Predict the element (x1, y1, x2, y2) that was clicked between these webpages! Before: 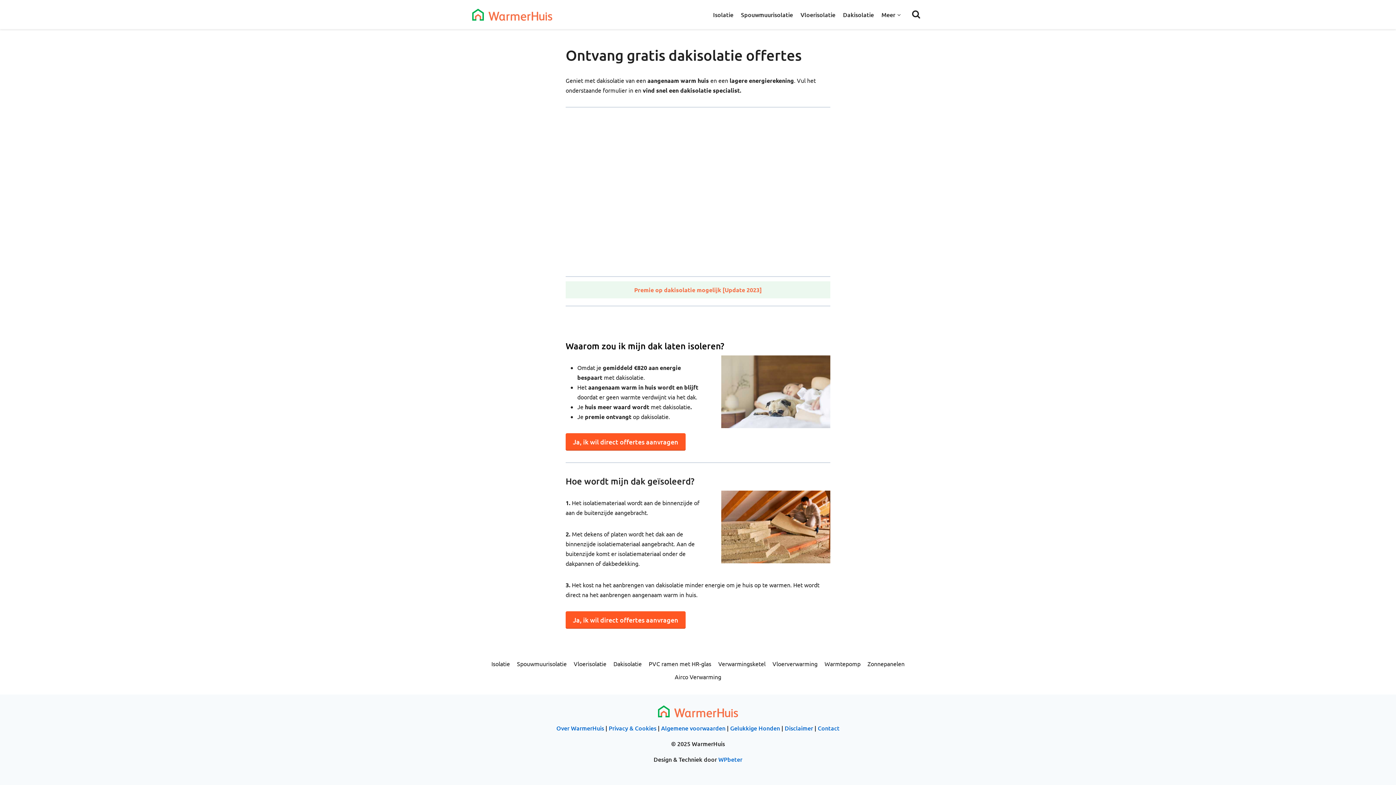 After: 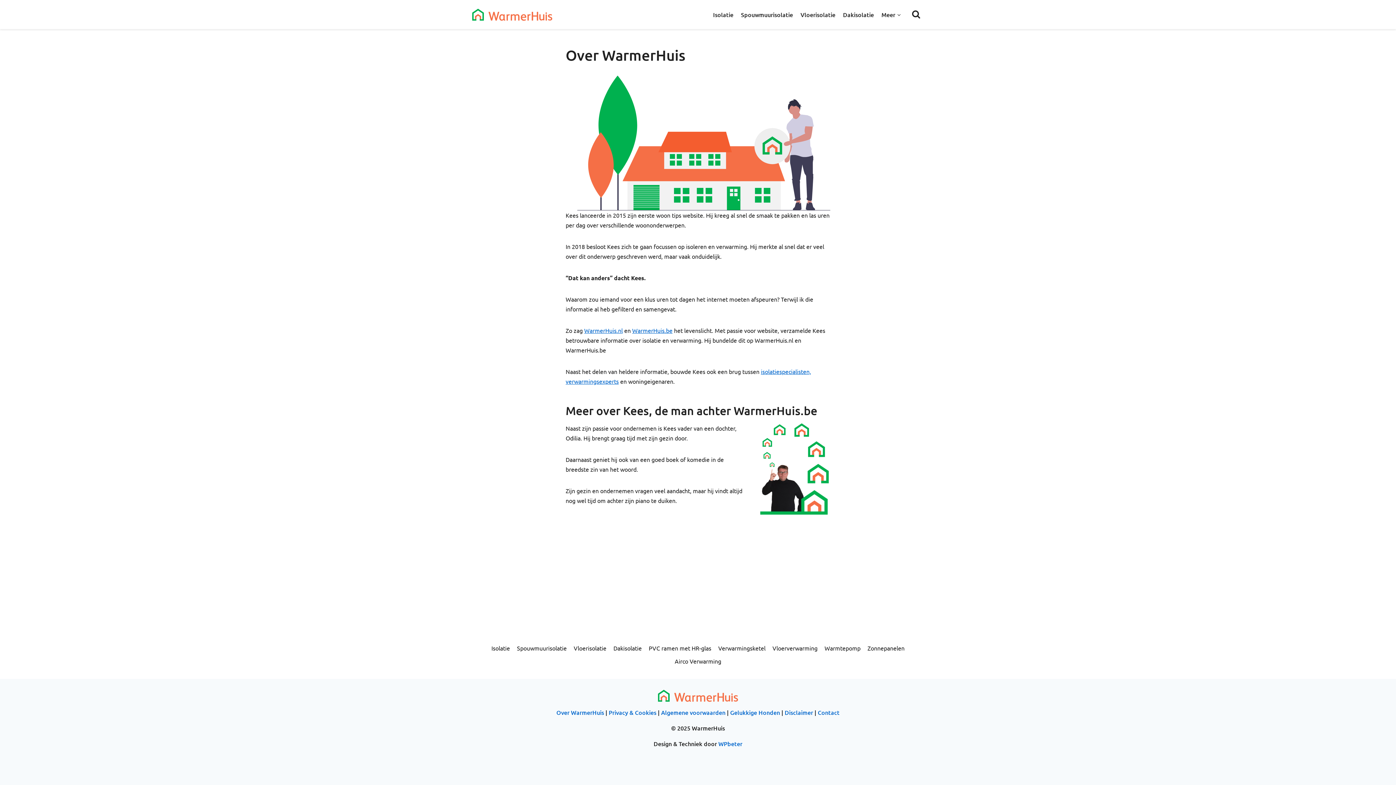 Action: label: Over WarmerHuis bbox: (556, 724, 604, 732)